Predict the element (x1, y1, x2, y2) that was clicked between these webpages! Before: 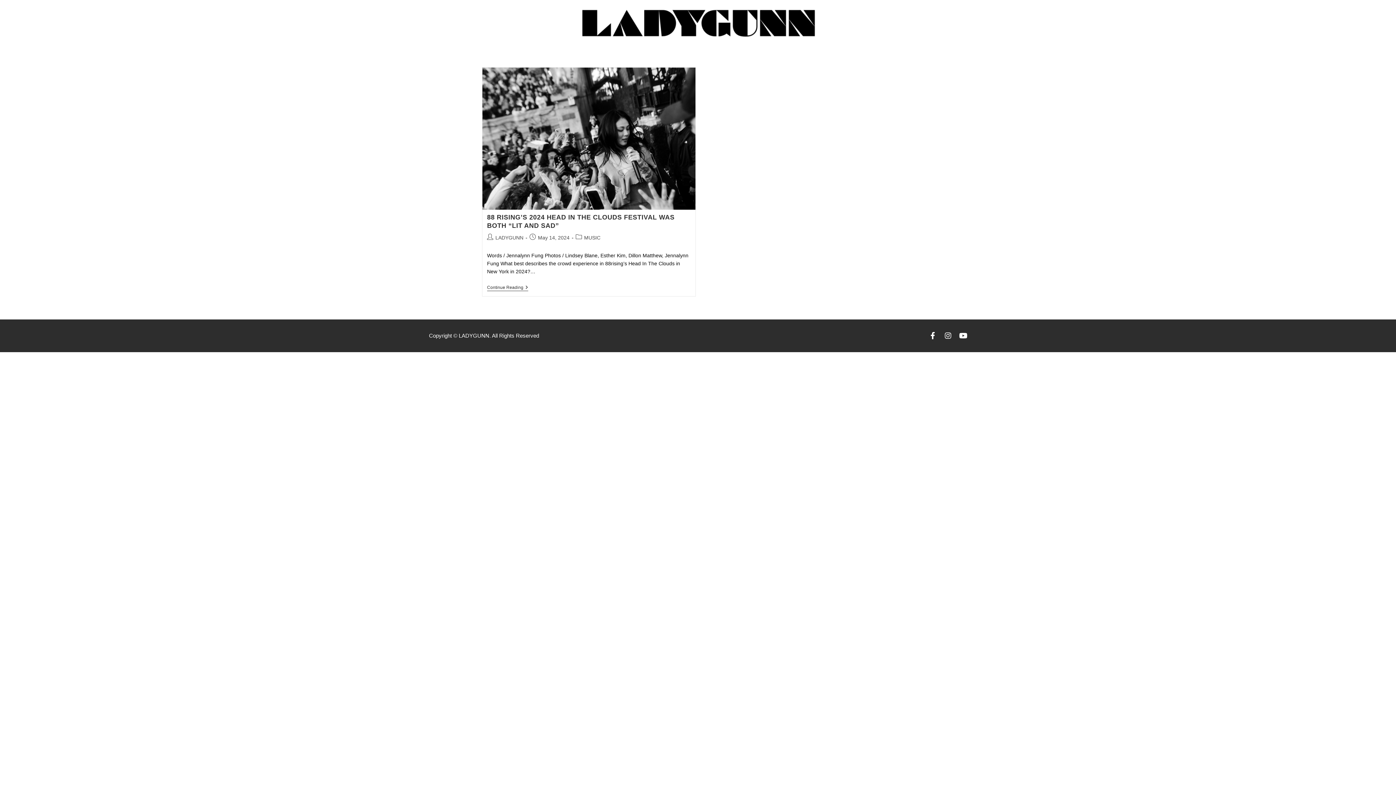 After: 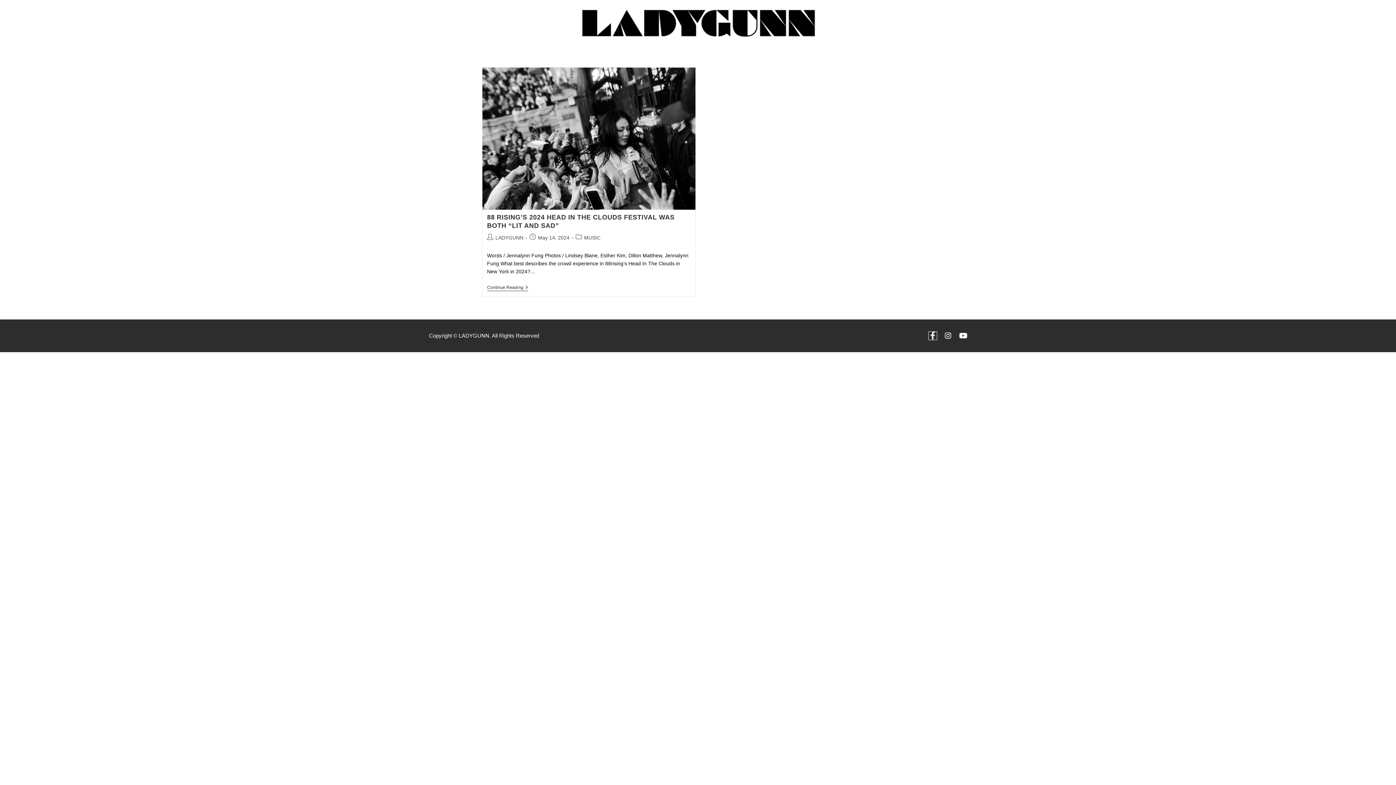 Action: label: Facebook-f bbox: (929, 332, 936, 339)